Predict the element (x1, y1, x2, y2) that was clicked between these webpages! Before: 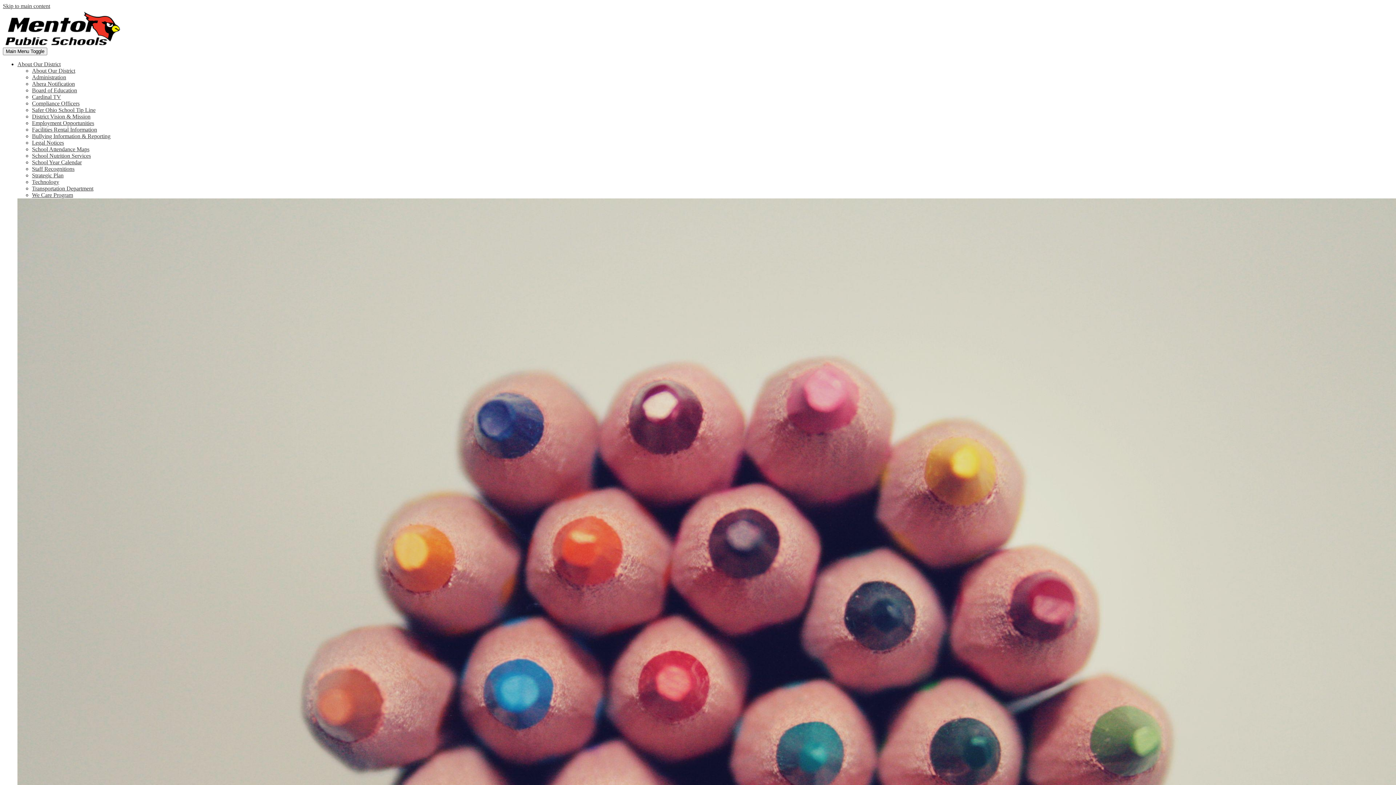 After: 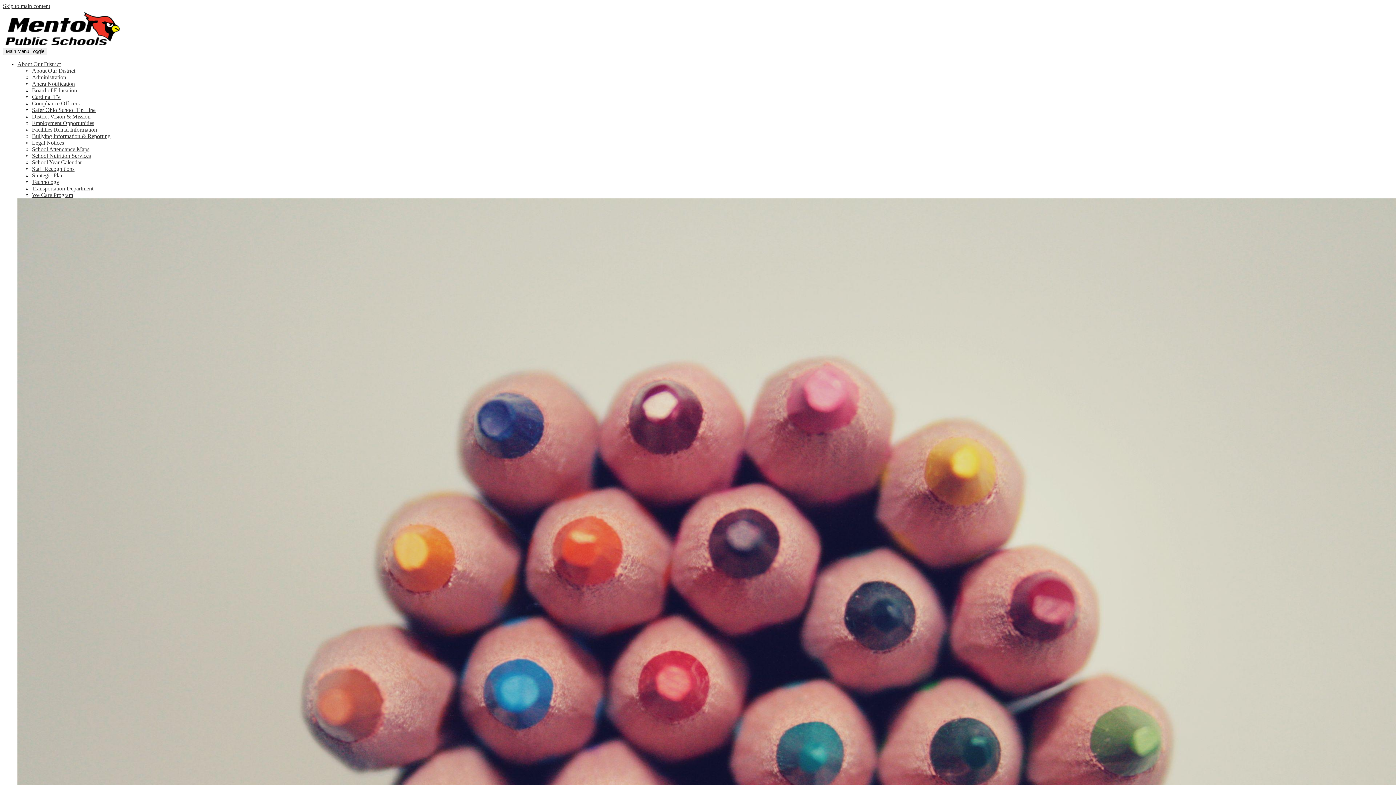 Action: bbox: (32, 192, 73, 198) label: We Care Program